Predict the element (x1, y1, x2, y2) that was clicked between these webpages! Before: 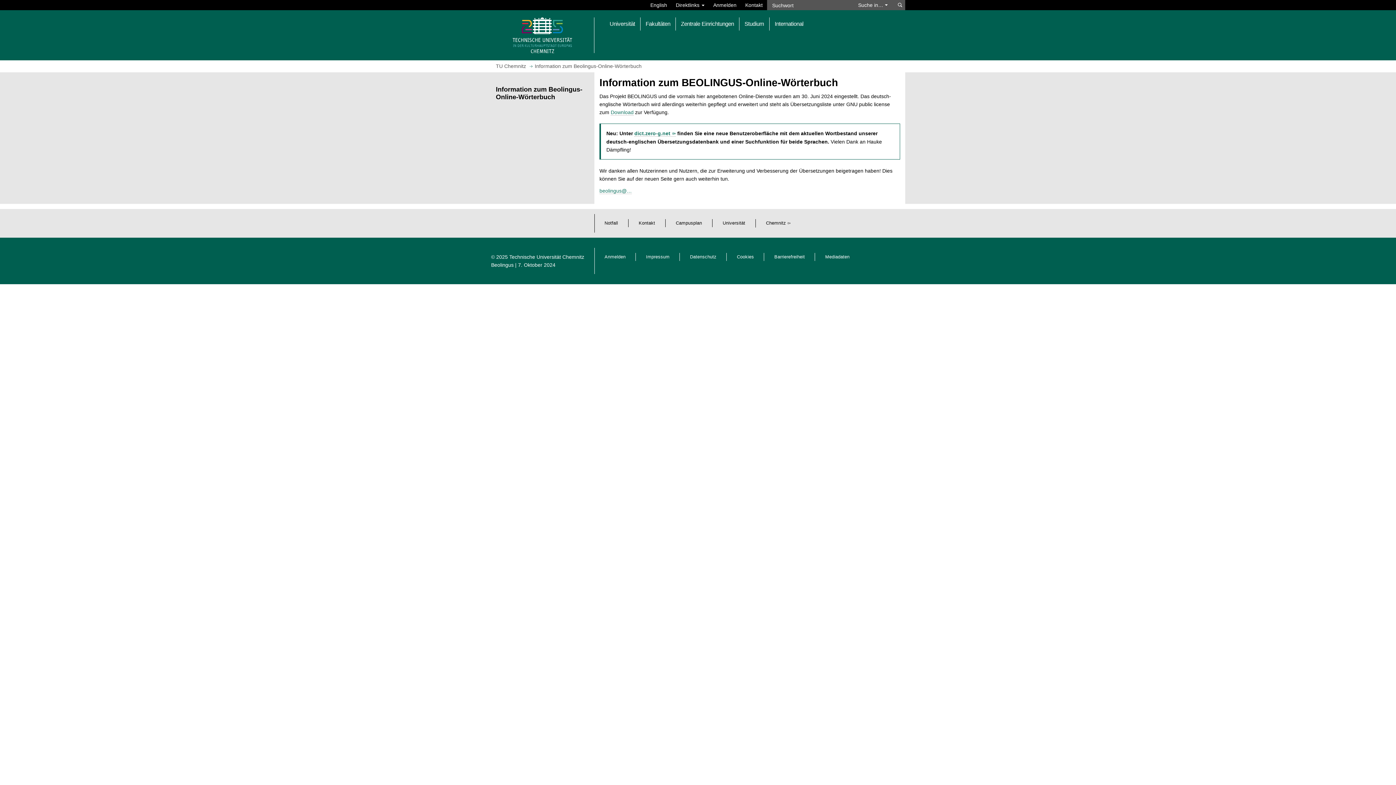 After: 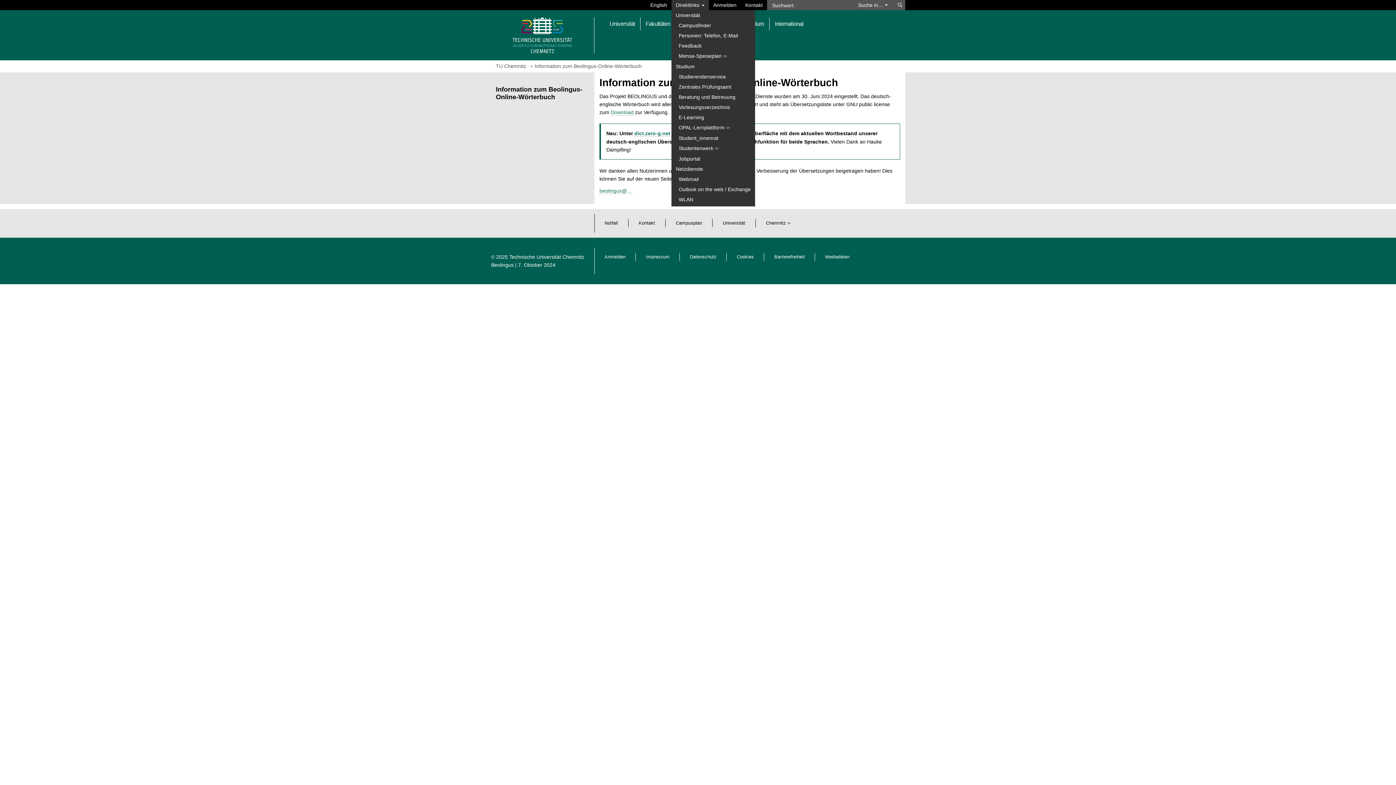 Action: label: Direktlinks  bbox: (671, 0, 709, 10)